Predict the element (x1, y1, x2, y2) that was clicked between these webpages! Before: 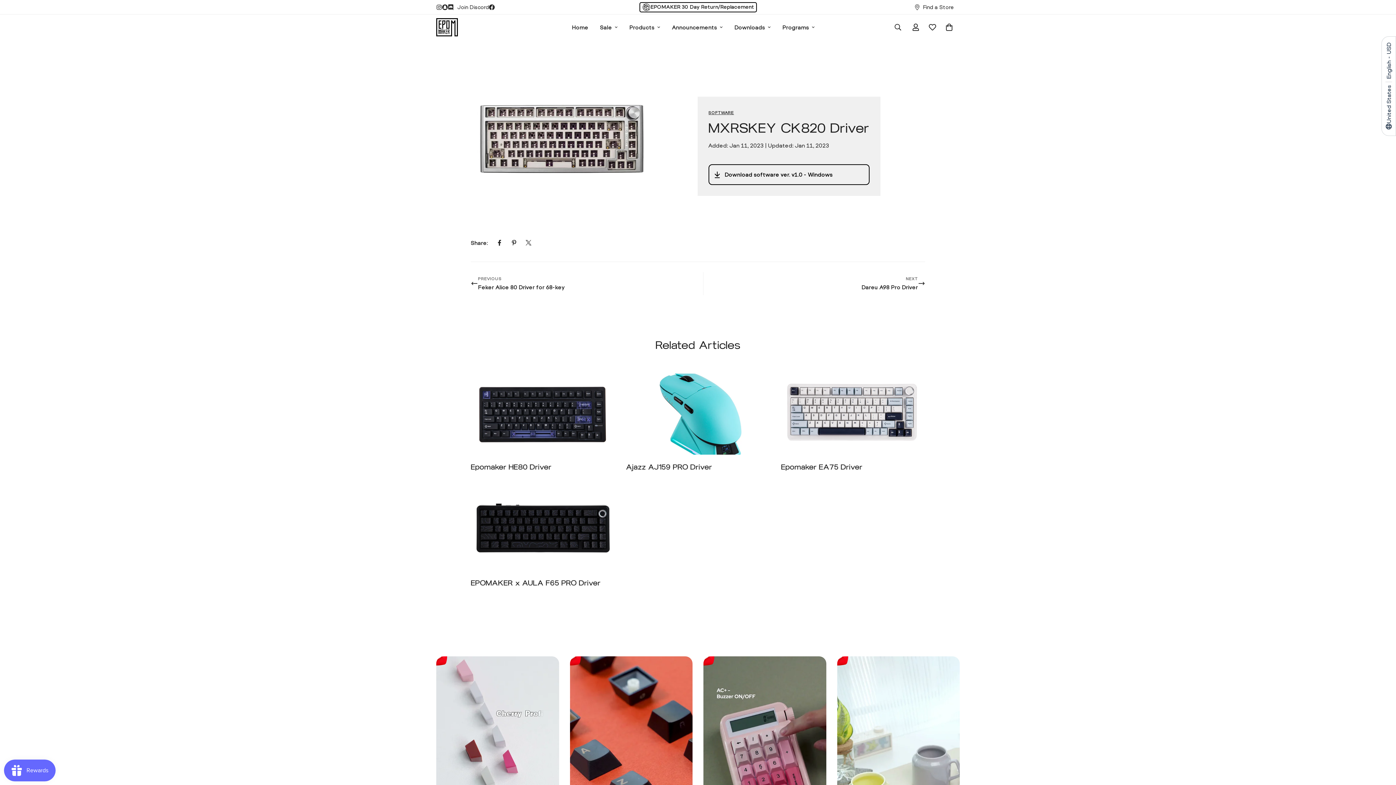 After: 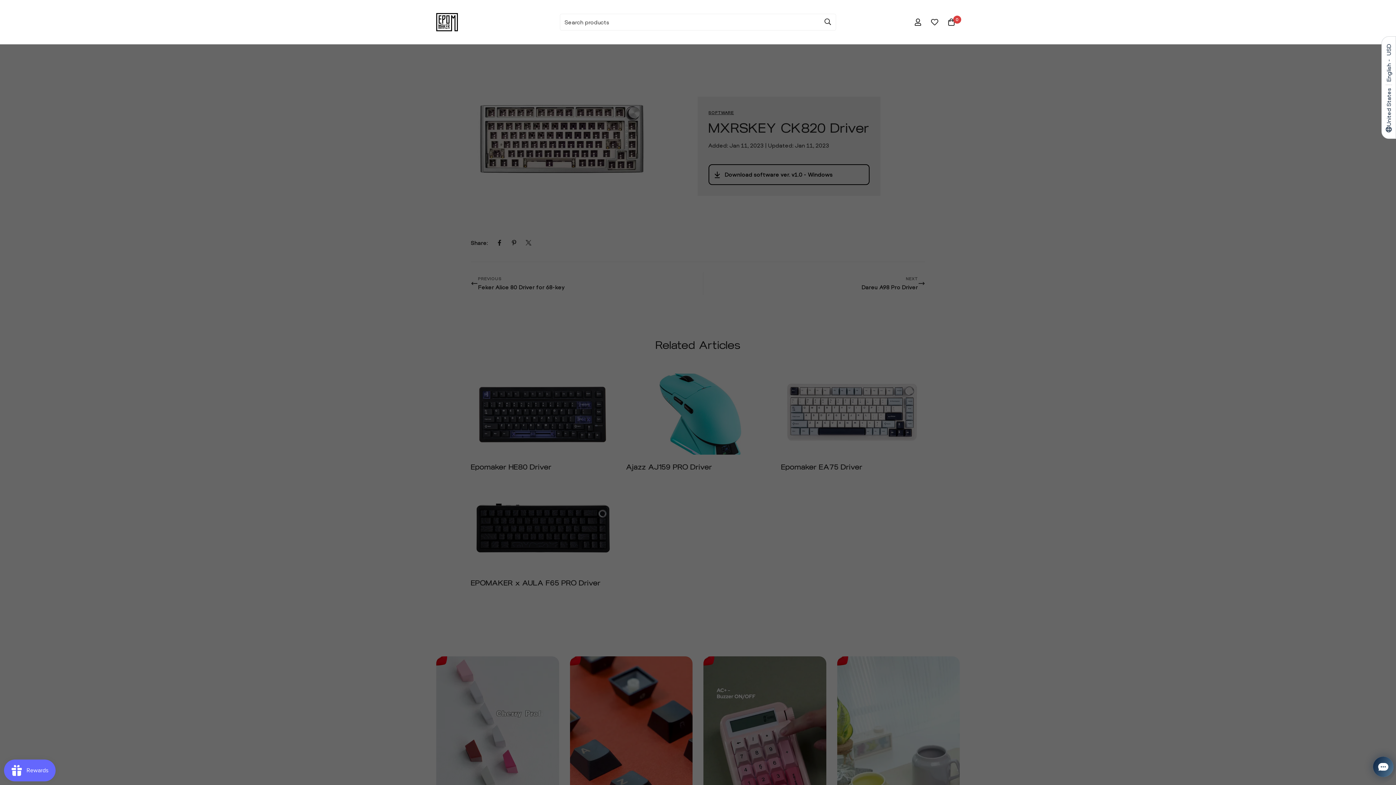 Action: bbox: (888, 19, 907, 35) label: Search